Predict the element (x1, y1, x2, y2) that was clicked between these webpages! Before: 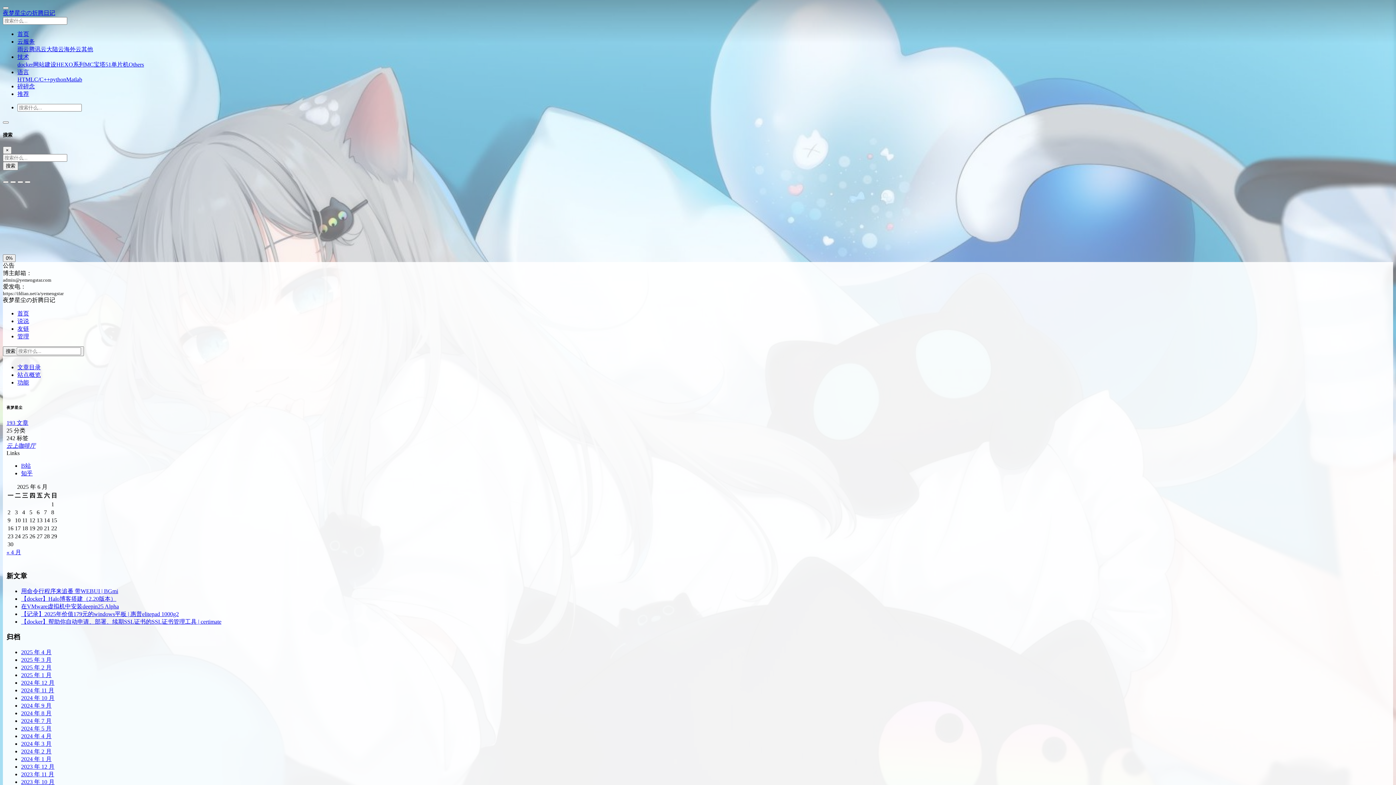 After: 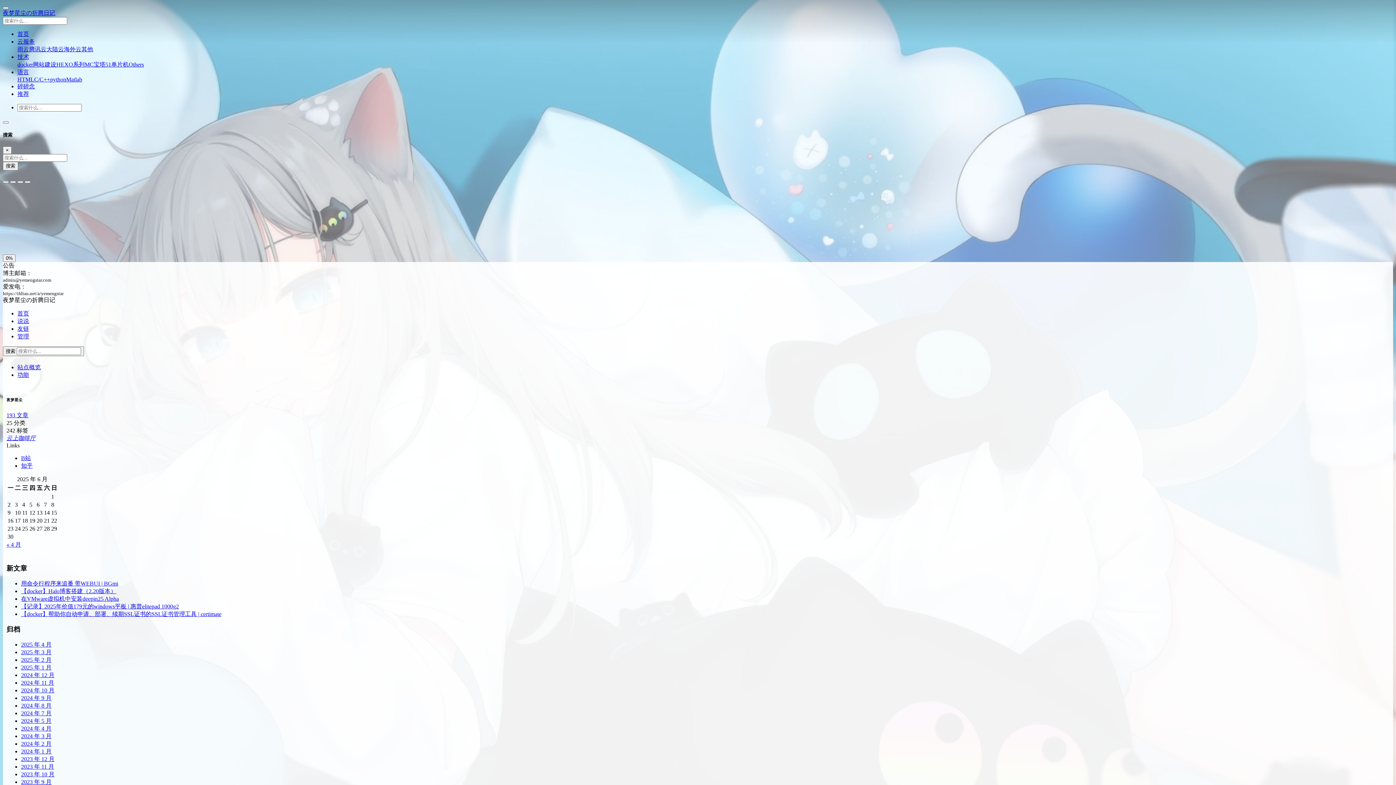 Action: bbox: (2, 9, 55, 16) label: 夜梦星尘の折腾日记